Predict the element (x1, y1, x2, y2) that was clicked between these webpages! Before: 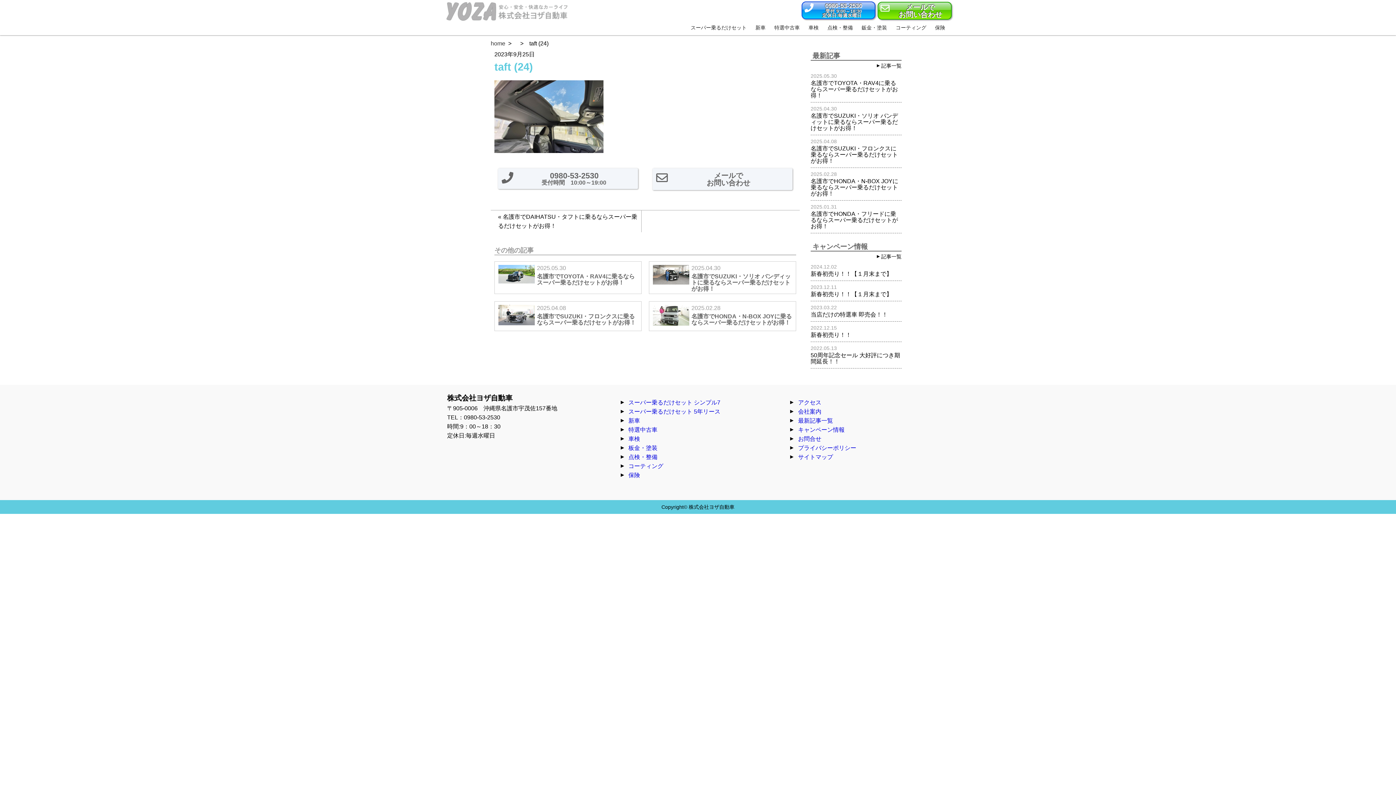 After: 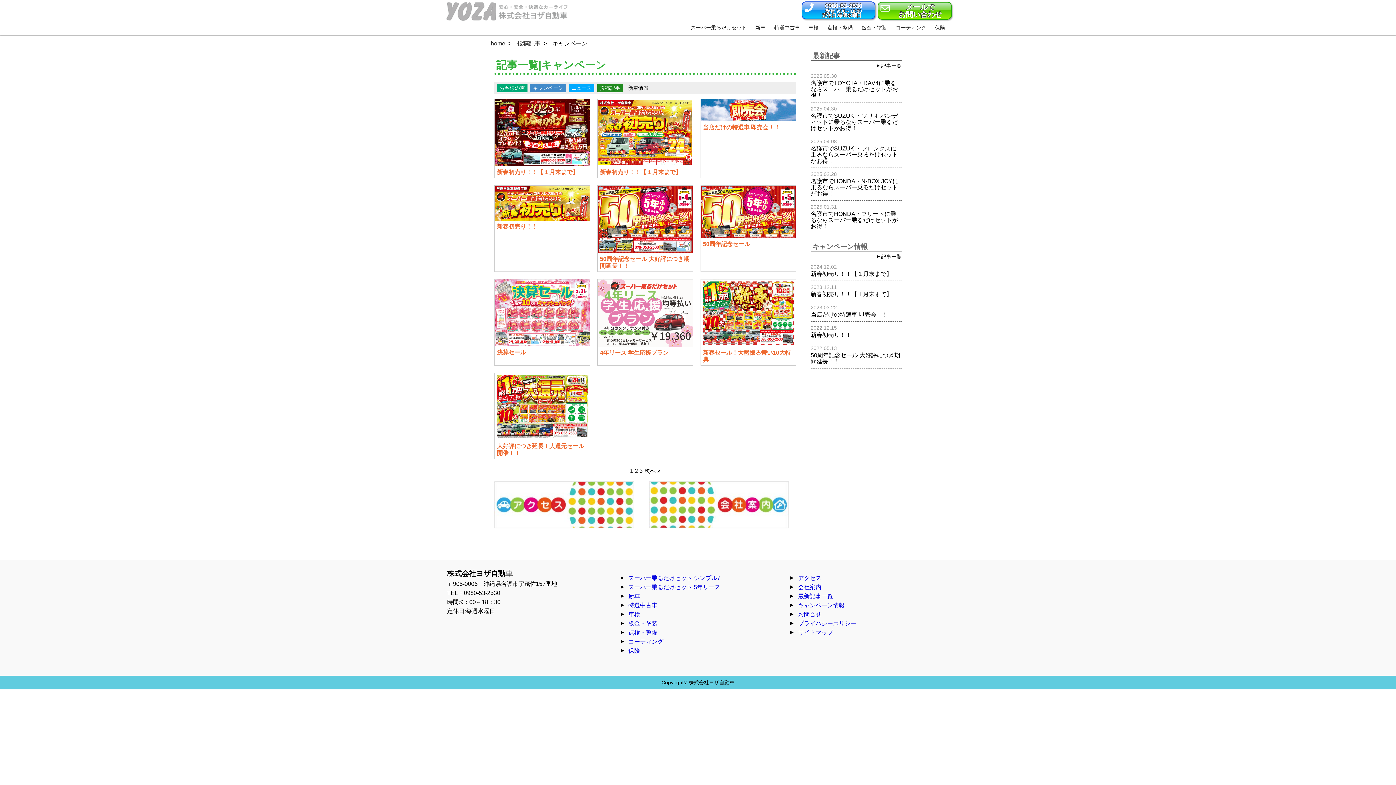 Action: label: 記事一覧 bbox: (881, 253, 901, 259)